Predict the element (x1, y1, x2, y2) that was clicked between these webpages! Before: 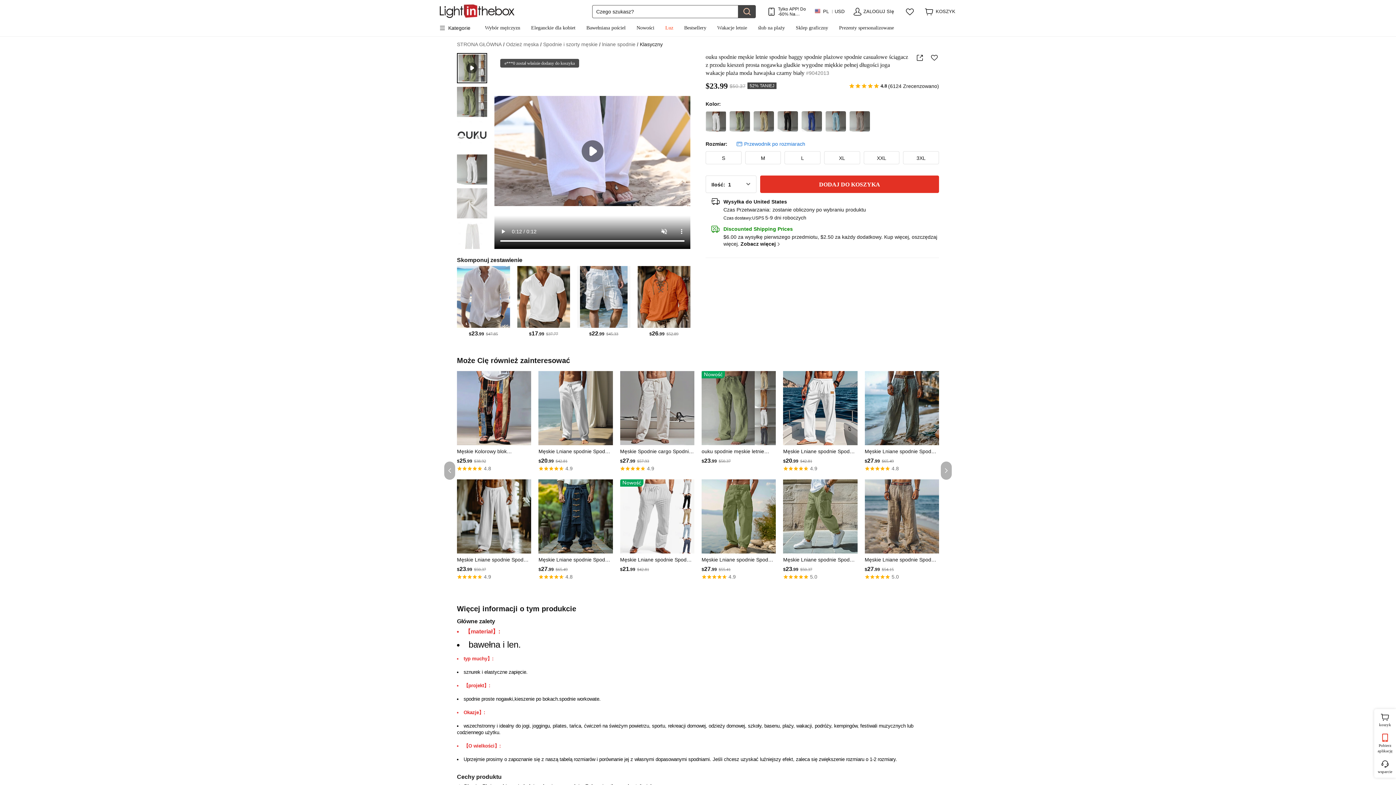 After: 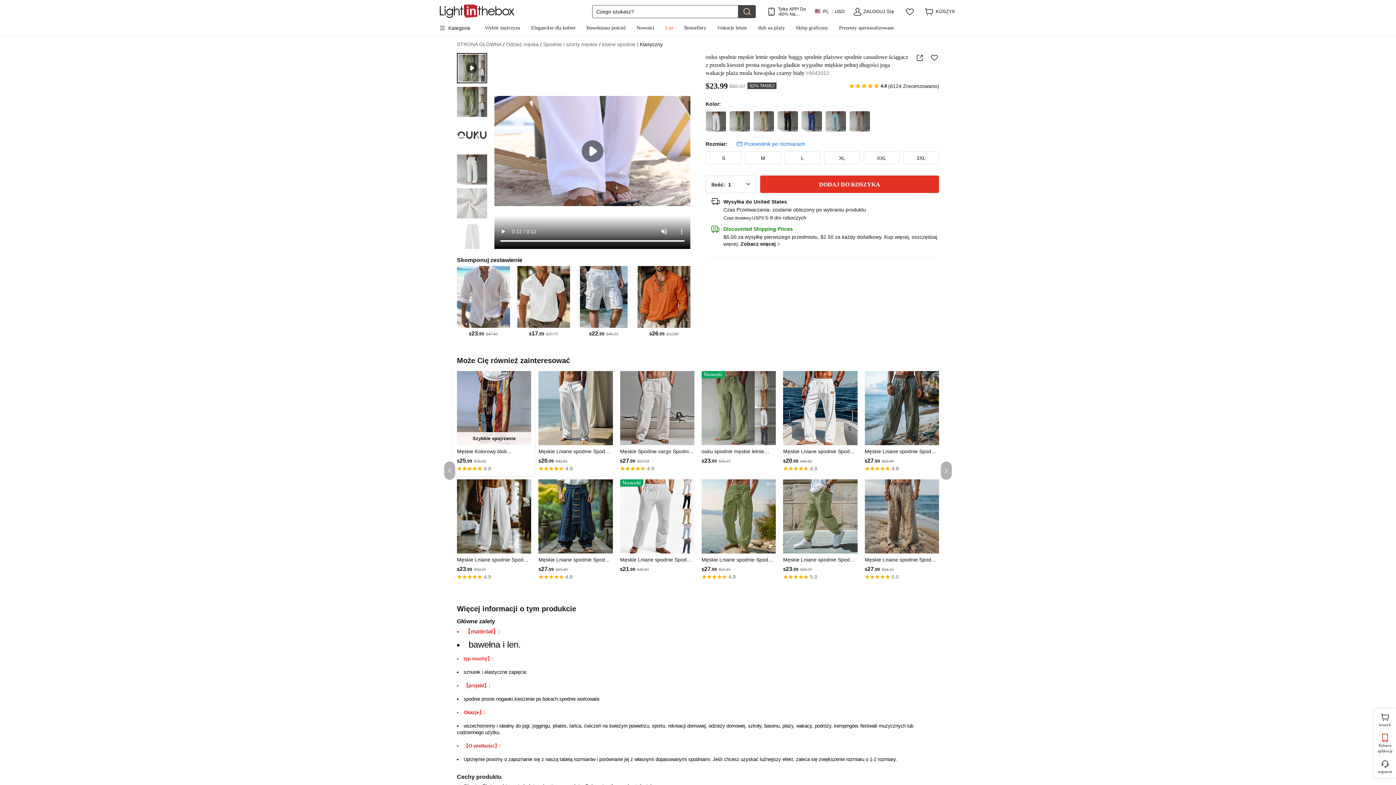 Action: label: Szybkie spojrzenie
Męskie Kolorowy blok Niejednolita całość Spodnie Średni Talia Elastyczna talia ze sznurkiem Hawajskie Codzienny Na zewnątrz Stroje na imprezy wieczorowe Święto Spodnie z prostą nogawką Lato Wiosna
$25.99 $38.92
    
    
 4.8 bbox: (453, 367, 535, 475)